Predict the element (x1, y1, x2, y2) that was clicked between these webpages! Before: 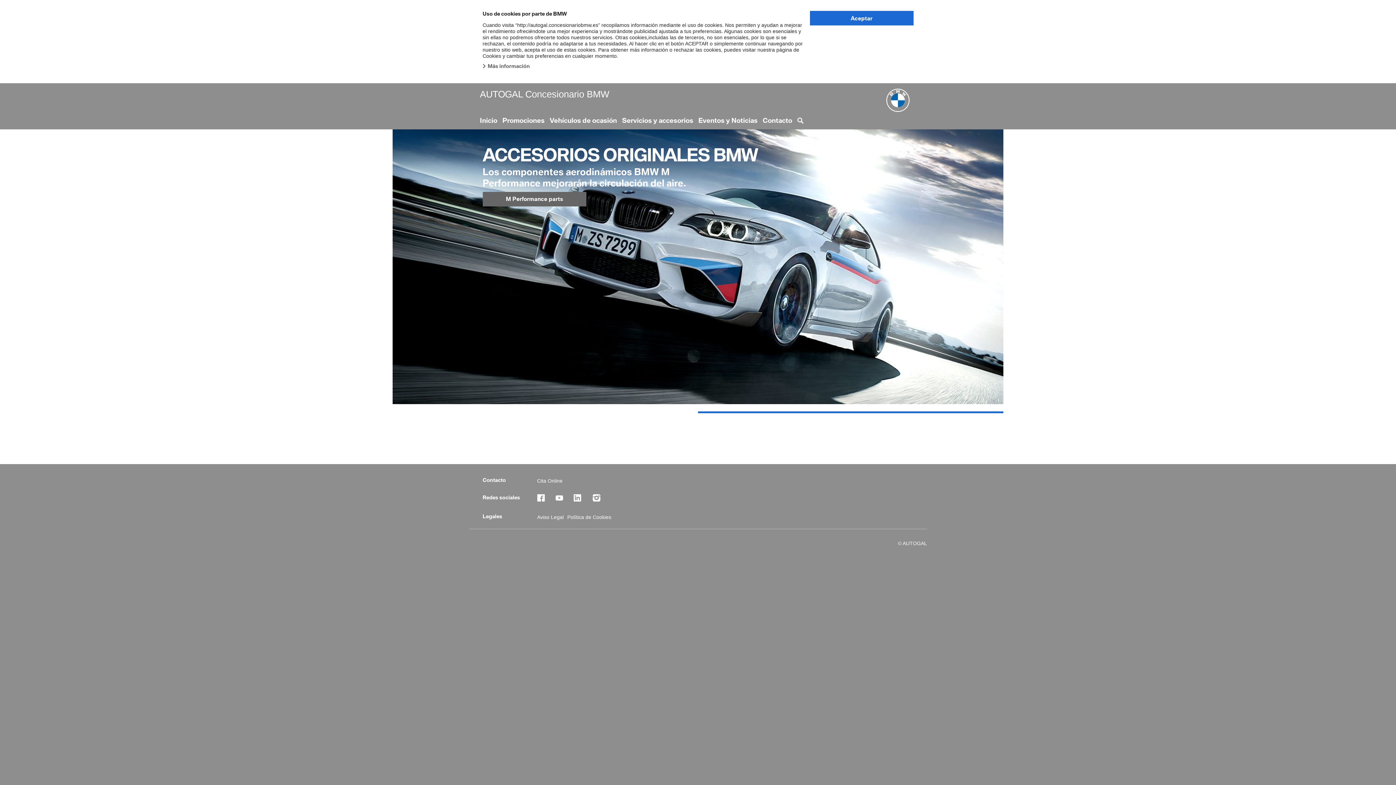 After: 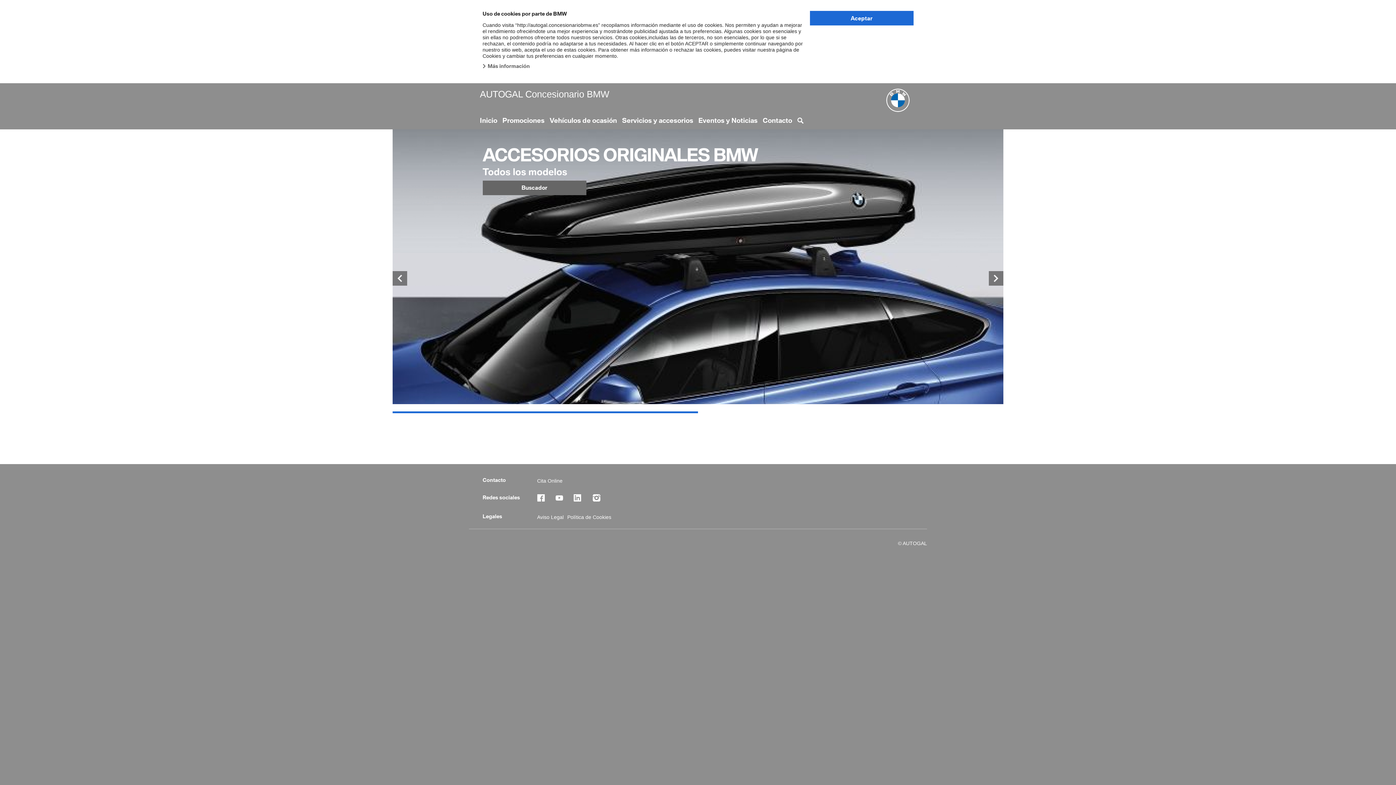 Action: label: 1 of 2 bbox: (392, 411, 698, 413)